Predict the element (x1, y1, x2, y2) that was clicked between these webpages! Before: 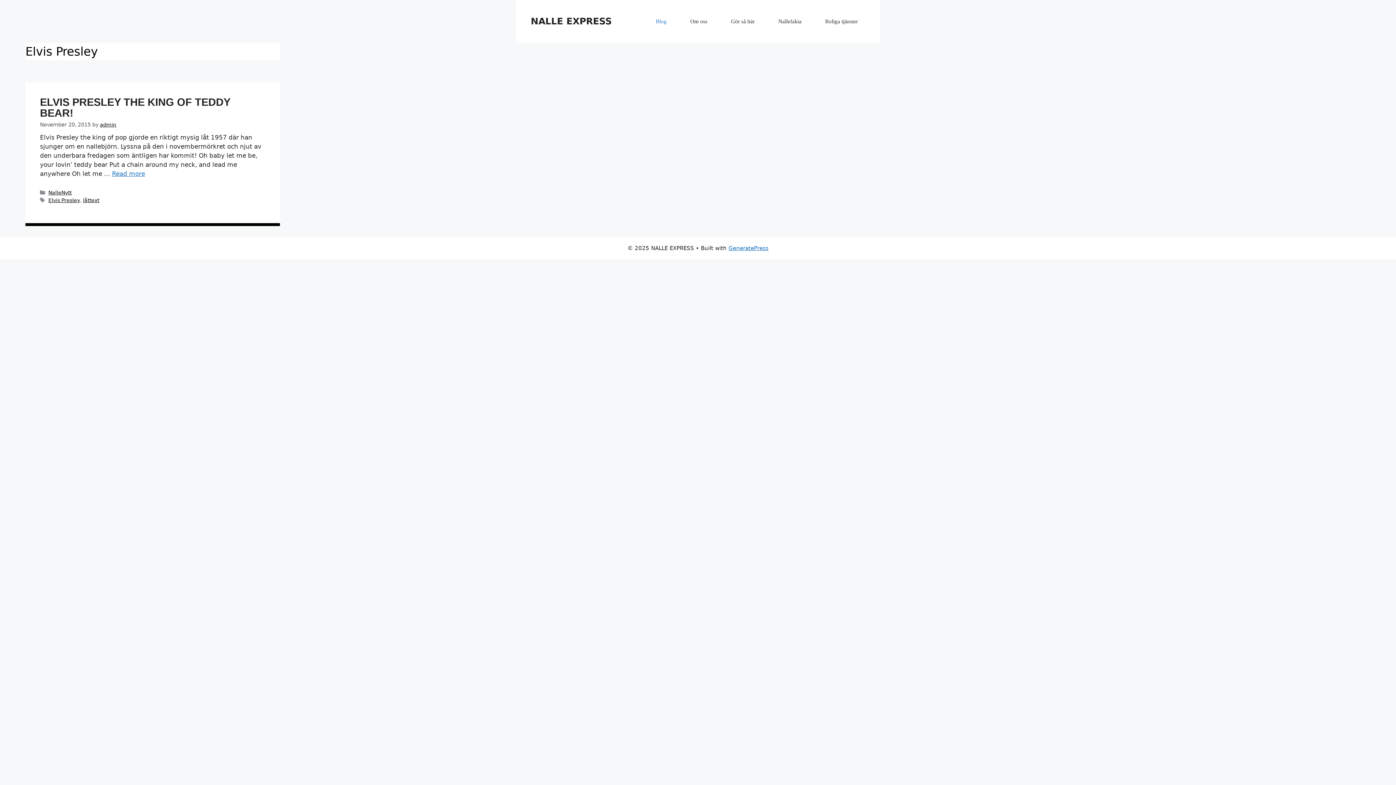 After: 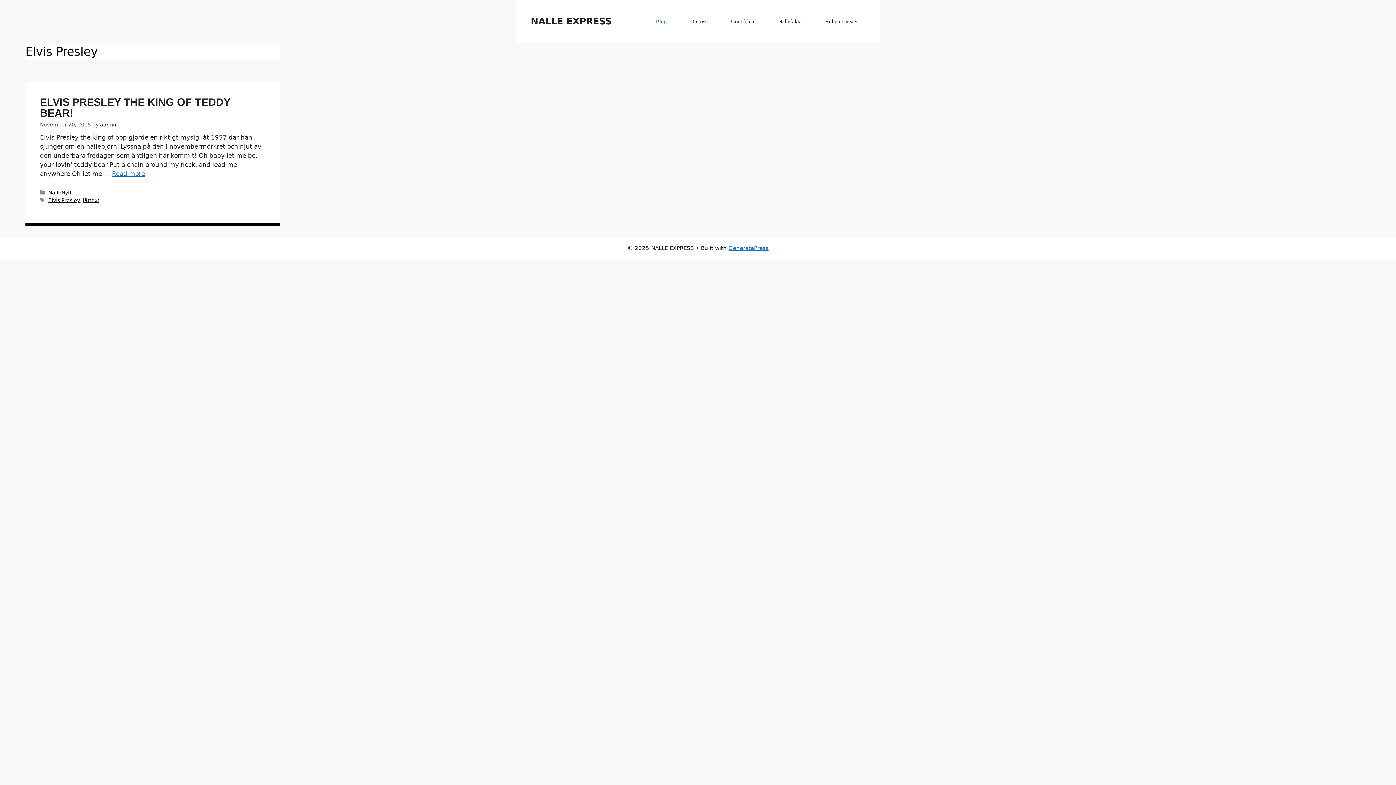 Action: bbox: (48, 197, 80, 203) label: Elvis Presley